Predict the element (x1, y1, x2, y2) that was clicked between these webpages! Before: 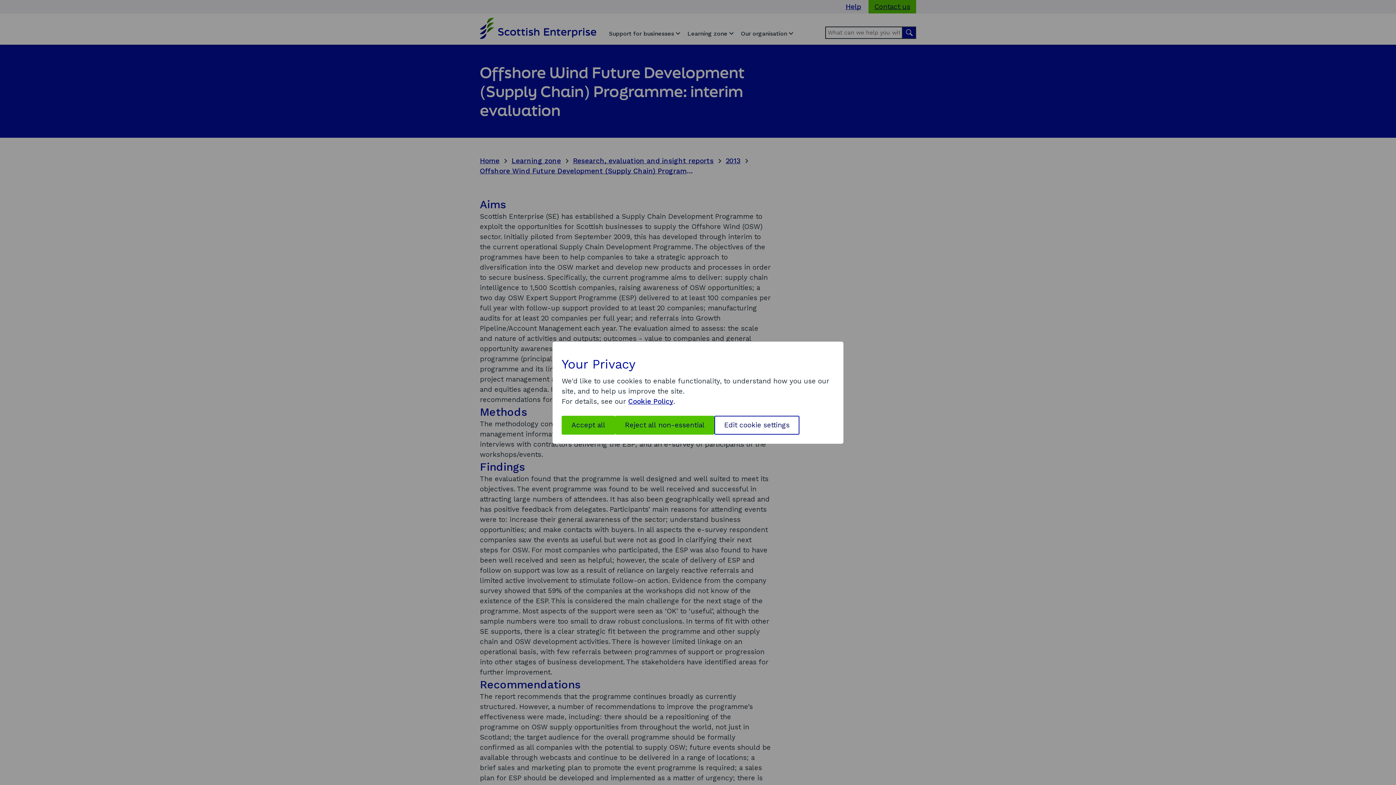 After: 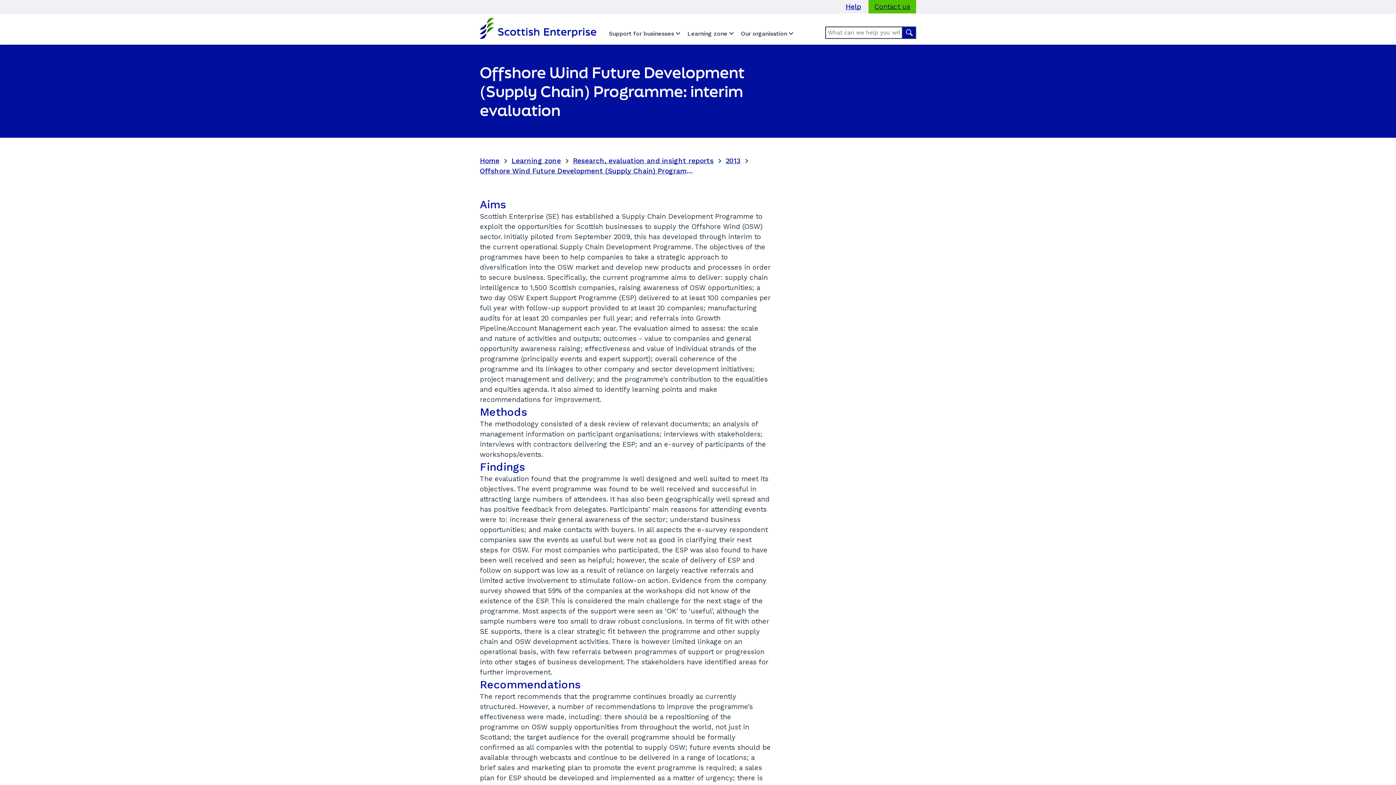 Action: bbox: (615, 415, 714, 434) label: Reject all non-essential